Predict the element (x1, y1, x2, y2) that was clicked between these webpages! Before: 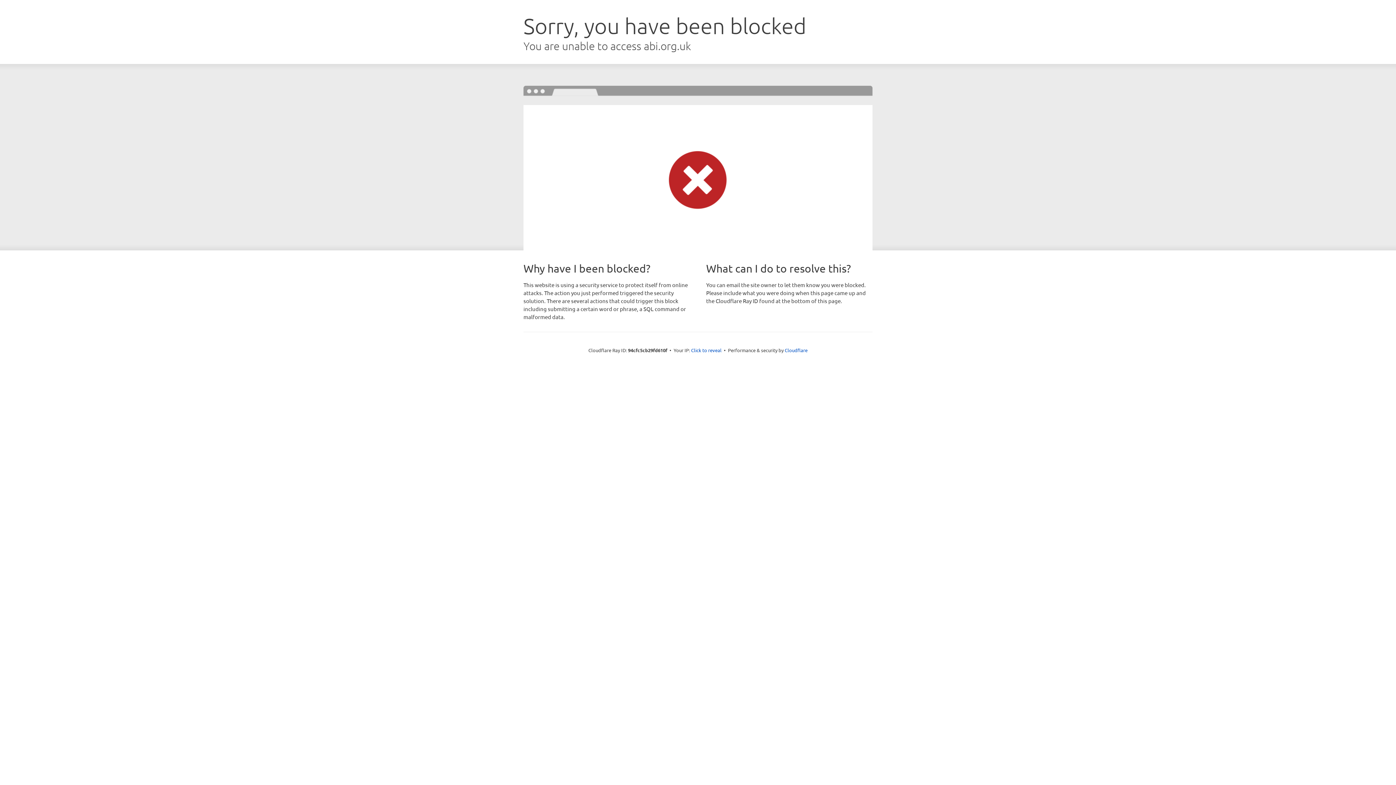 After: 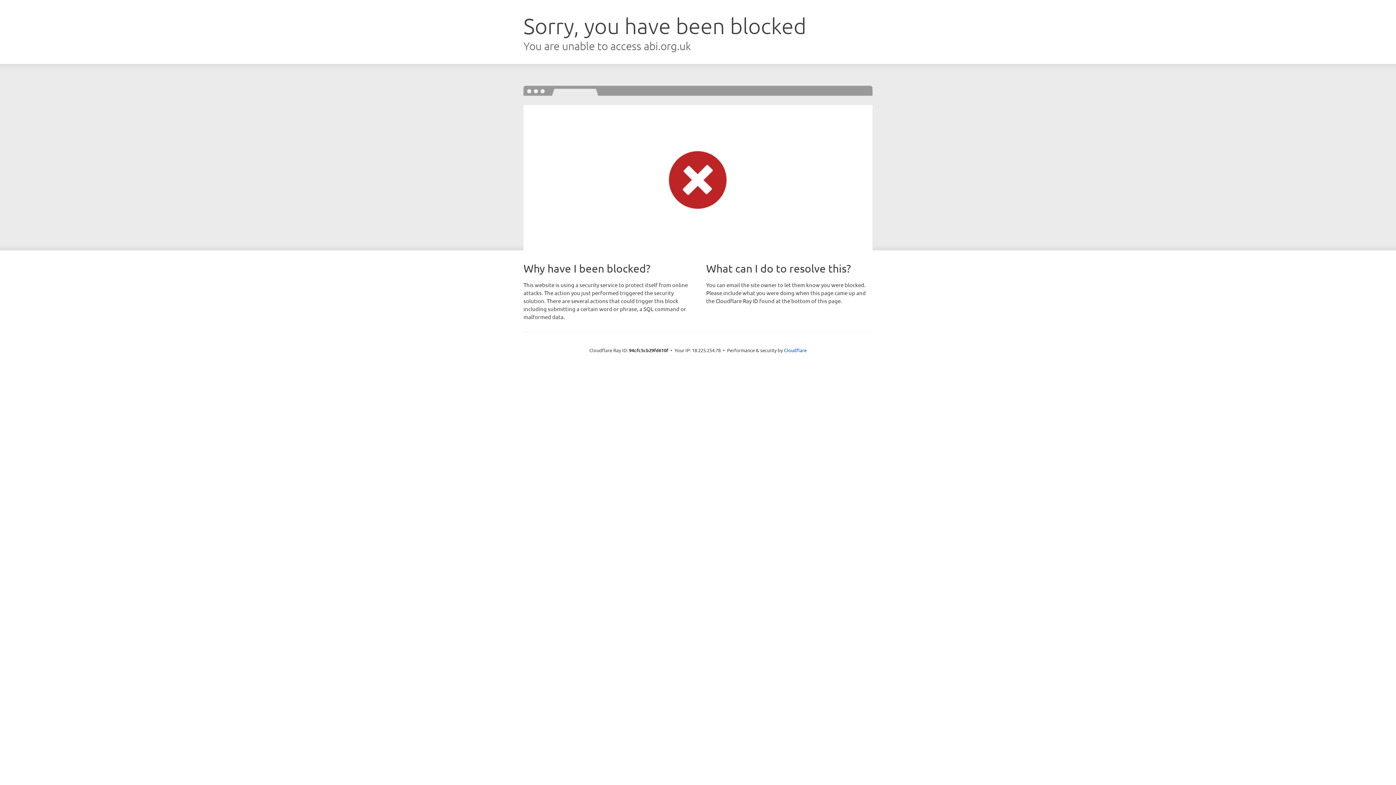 Action: bbox: (691, 346, 721, 353) label: Click to reveal